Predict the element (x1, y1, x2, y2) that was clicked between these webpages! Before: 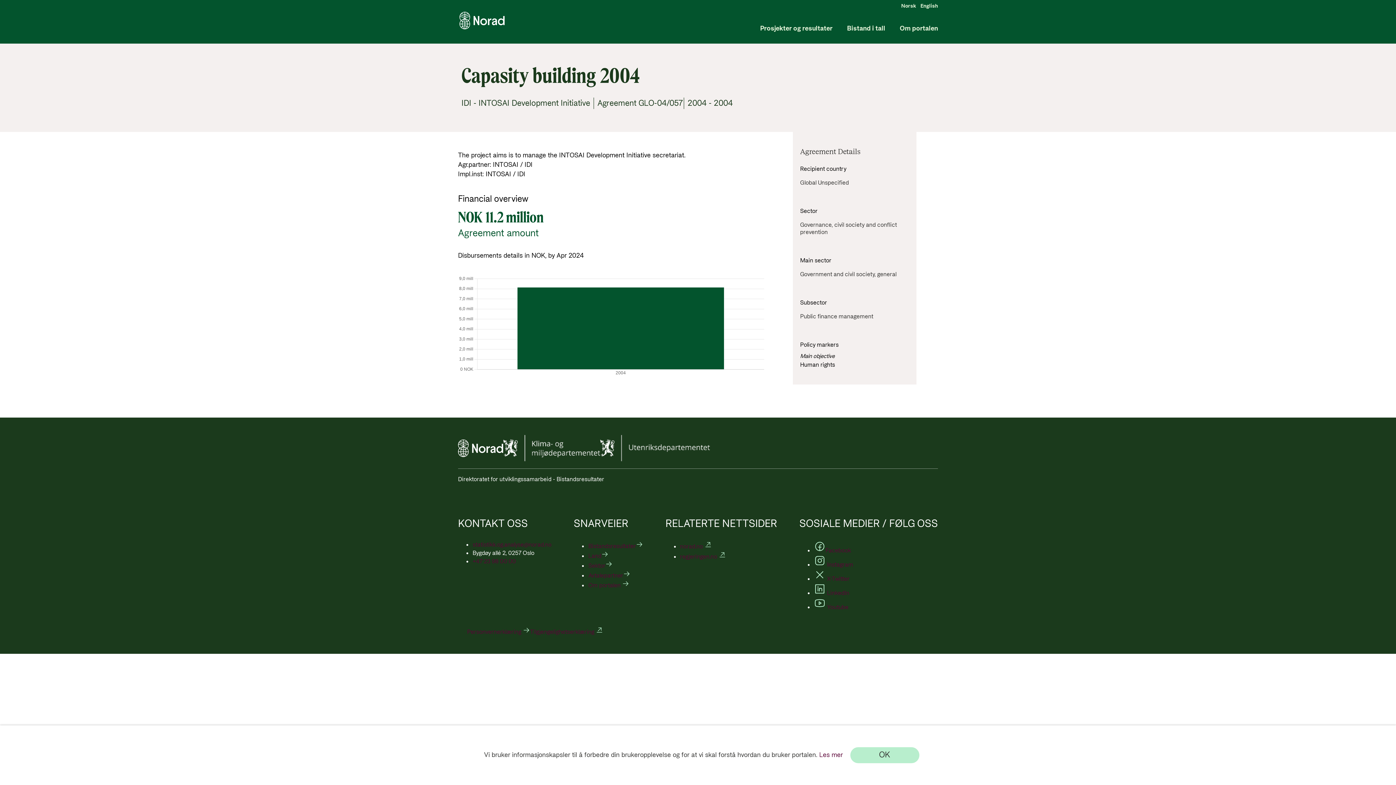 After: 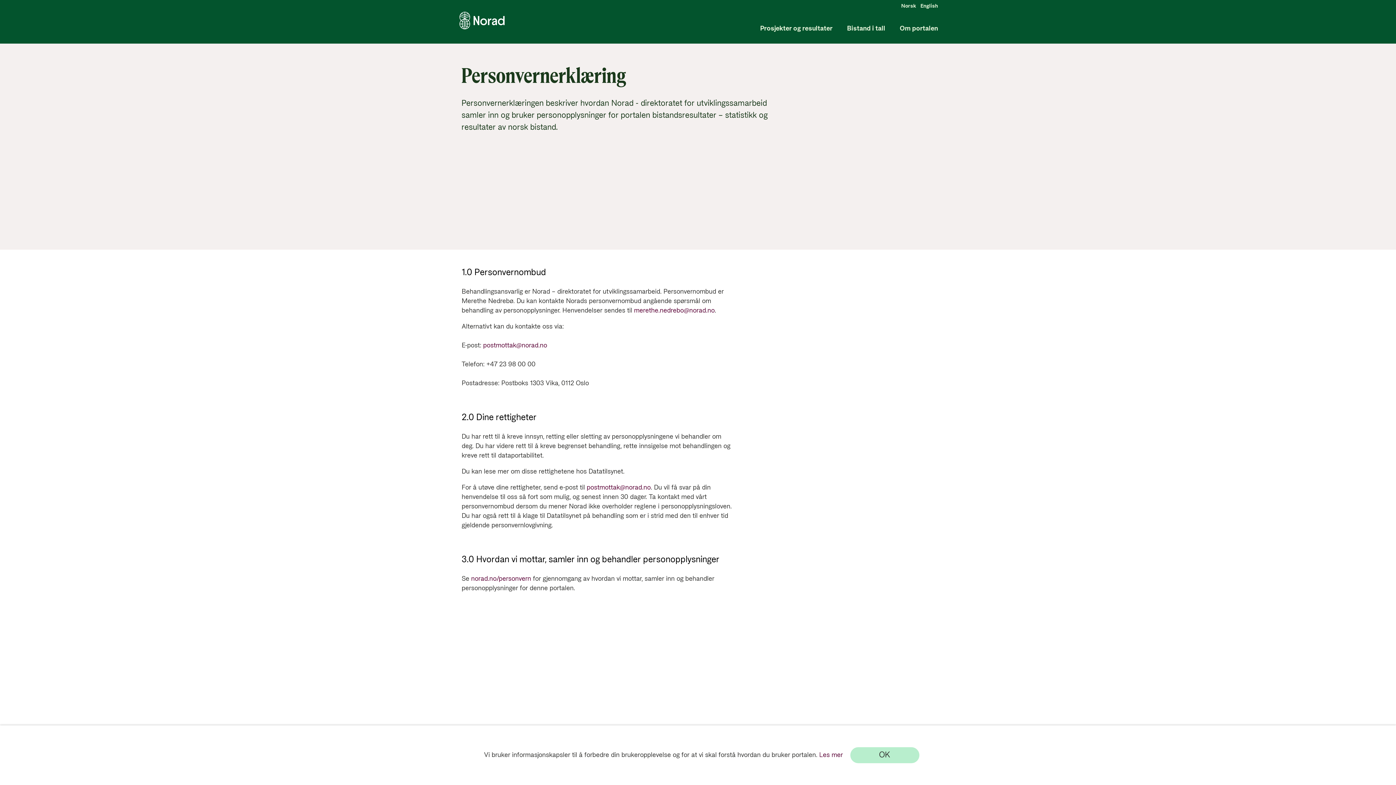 Action: bbox: (467, 628, 530, 636) label: Personvernerklæring 